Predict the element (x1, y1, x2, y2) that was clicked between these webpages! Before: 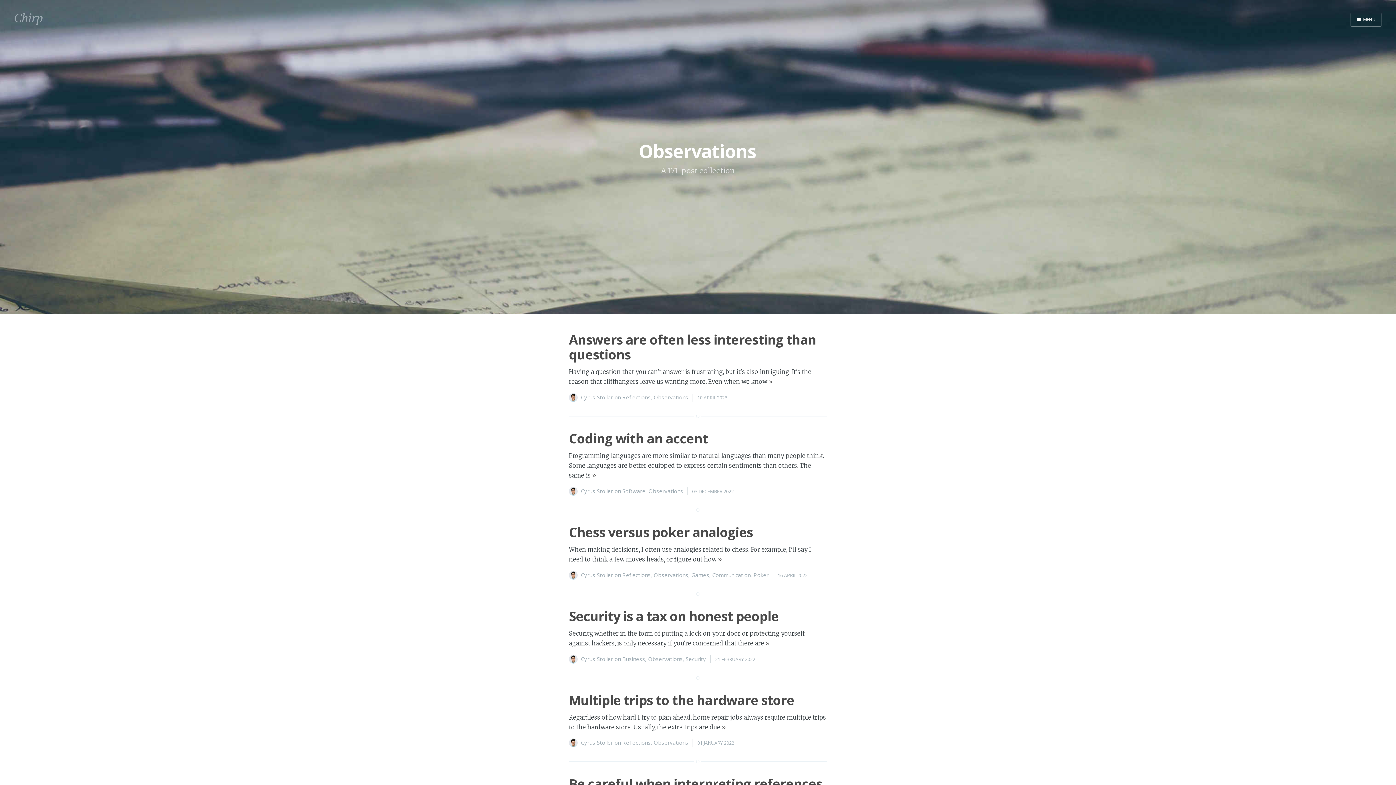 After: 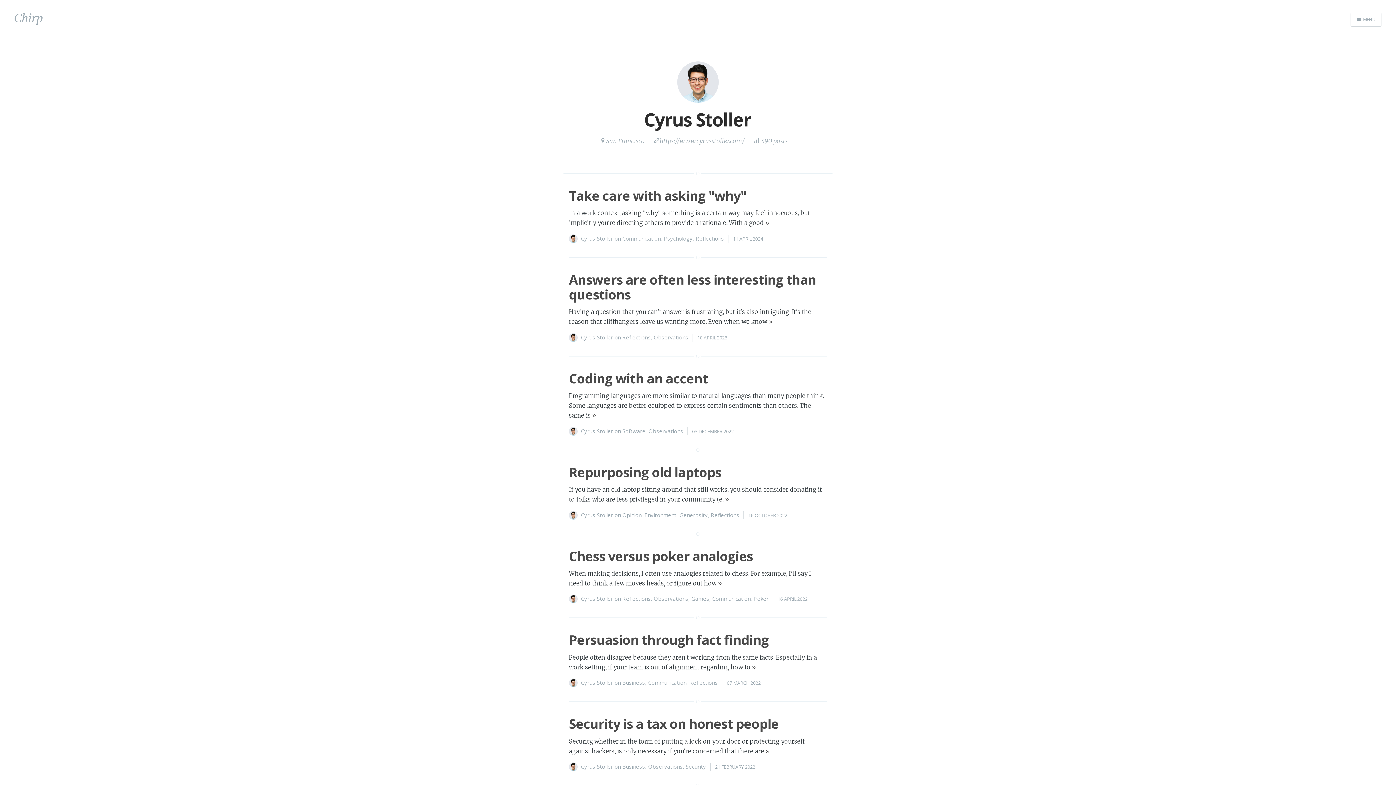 Action: bbox: (581, 739, 613, 746) label: Cyrus Stoller